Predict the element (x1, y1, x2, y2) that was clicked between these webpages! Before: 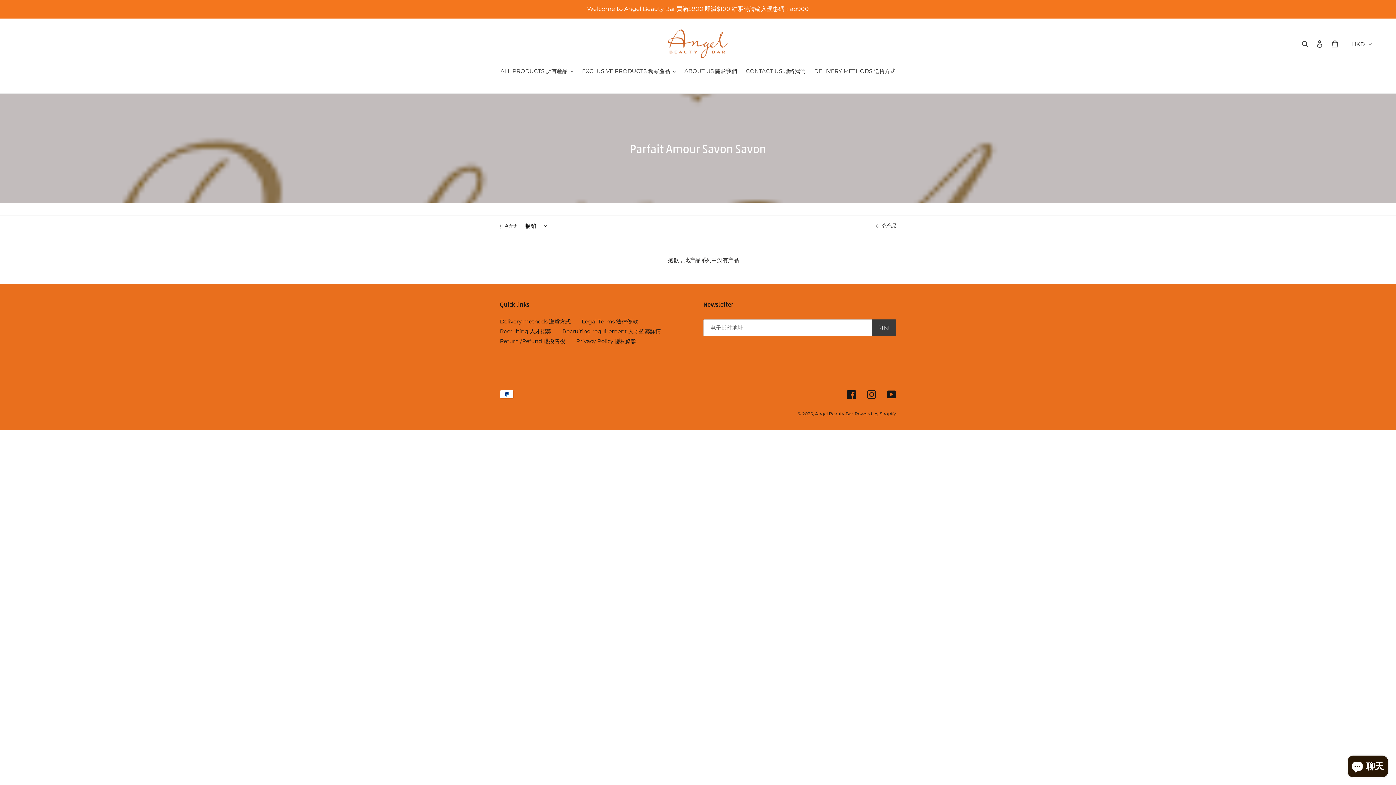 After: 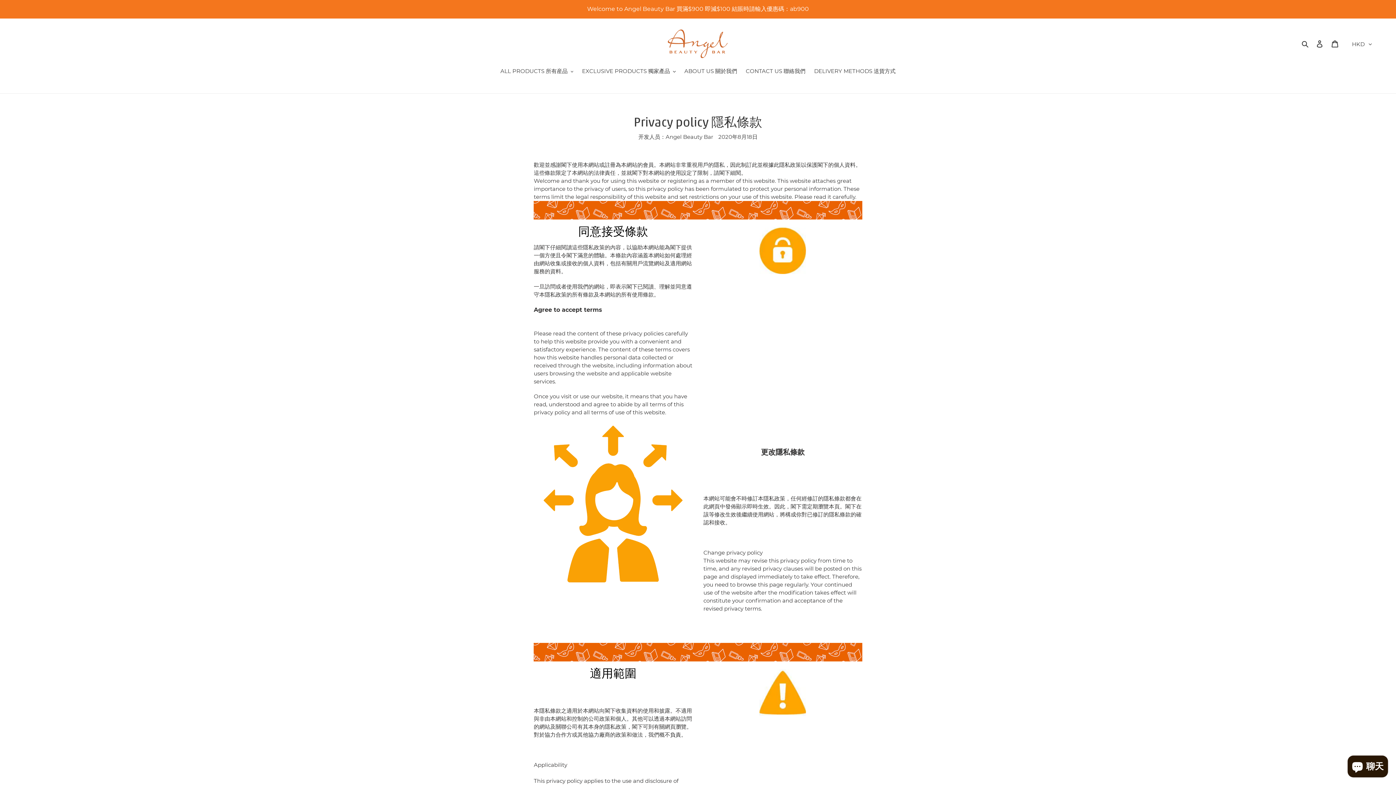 Action: bbox: (576, 337, 636, 344) label: Privacy Policy 隱私條款